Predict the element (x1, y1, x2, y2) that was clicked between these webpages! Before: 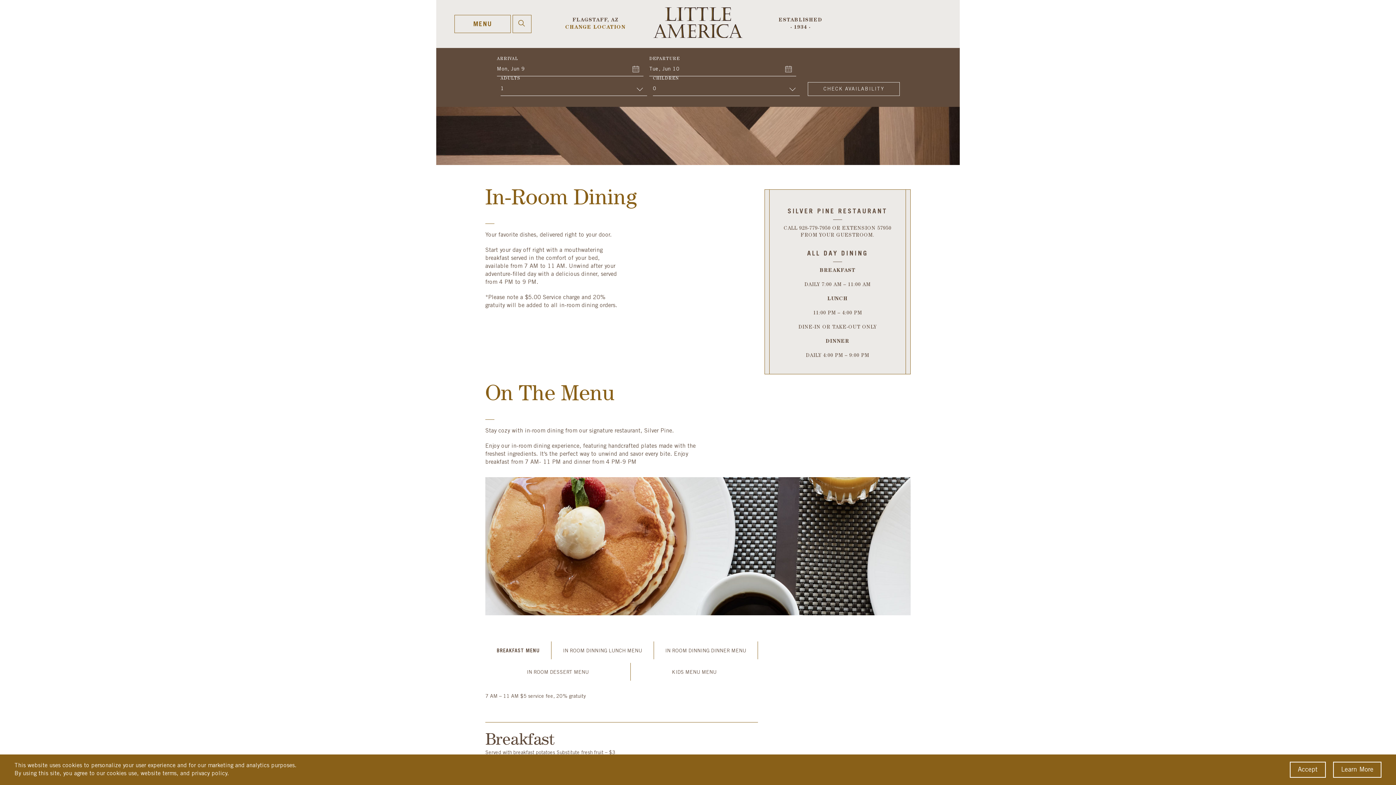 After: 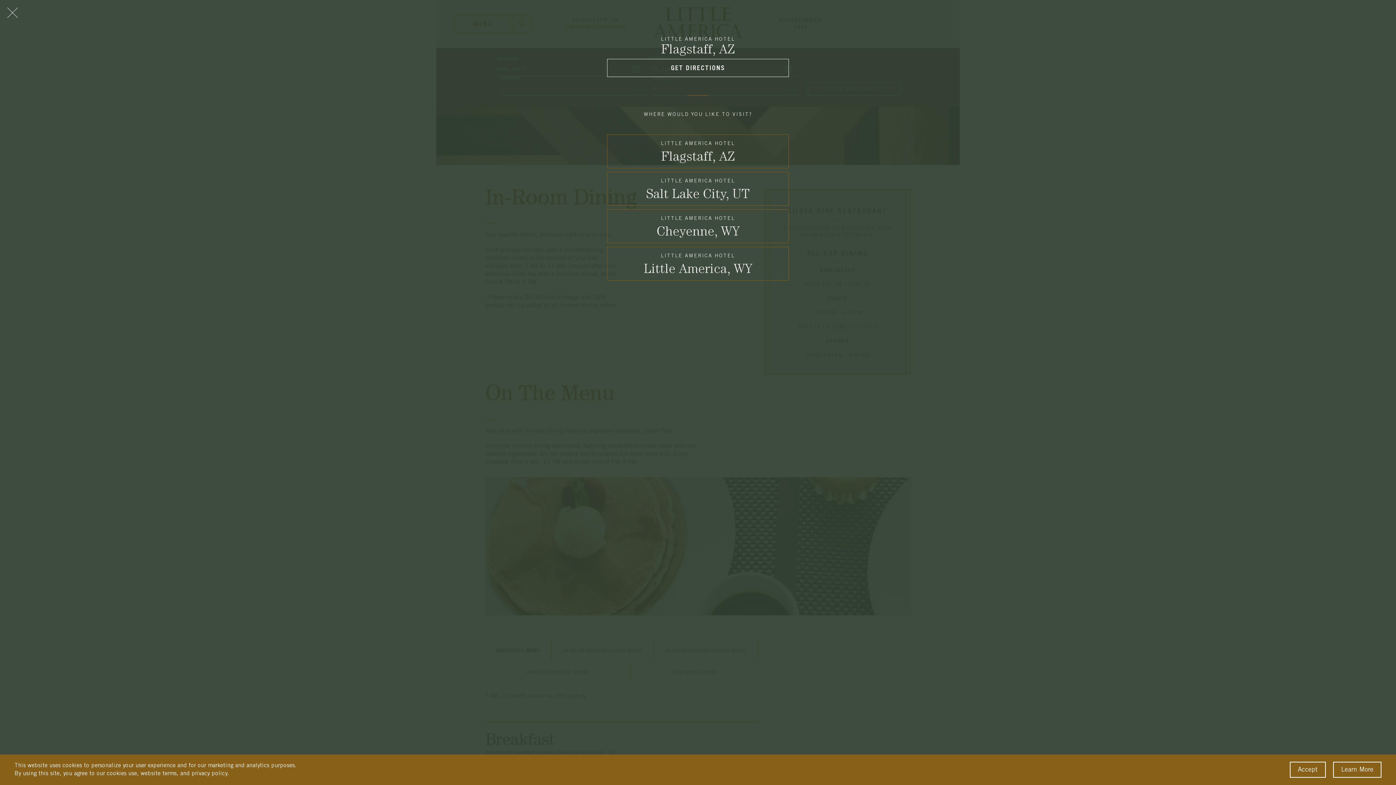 Action: bbox: (565, 25, 625, 30) label: CHANGE LOCATION